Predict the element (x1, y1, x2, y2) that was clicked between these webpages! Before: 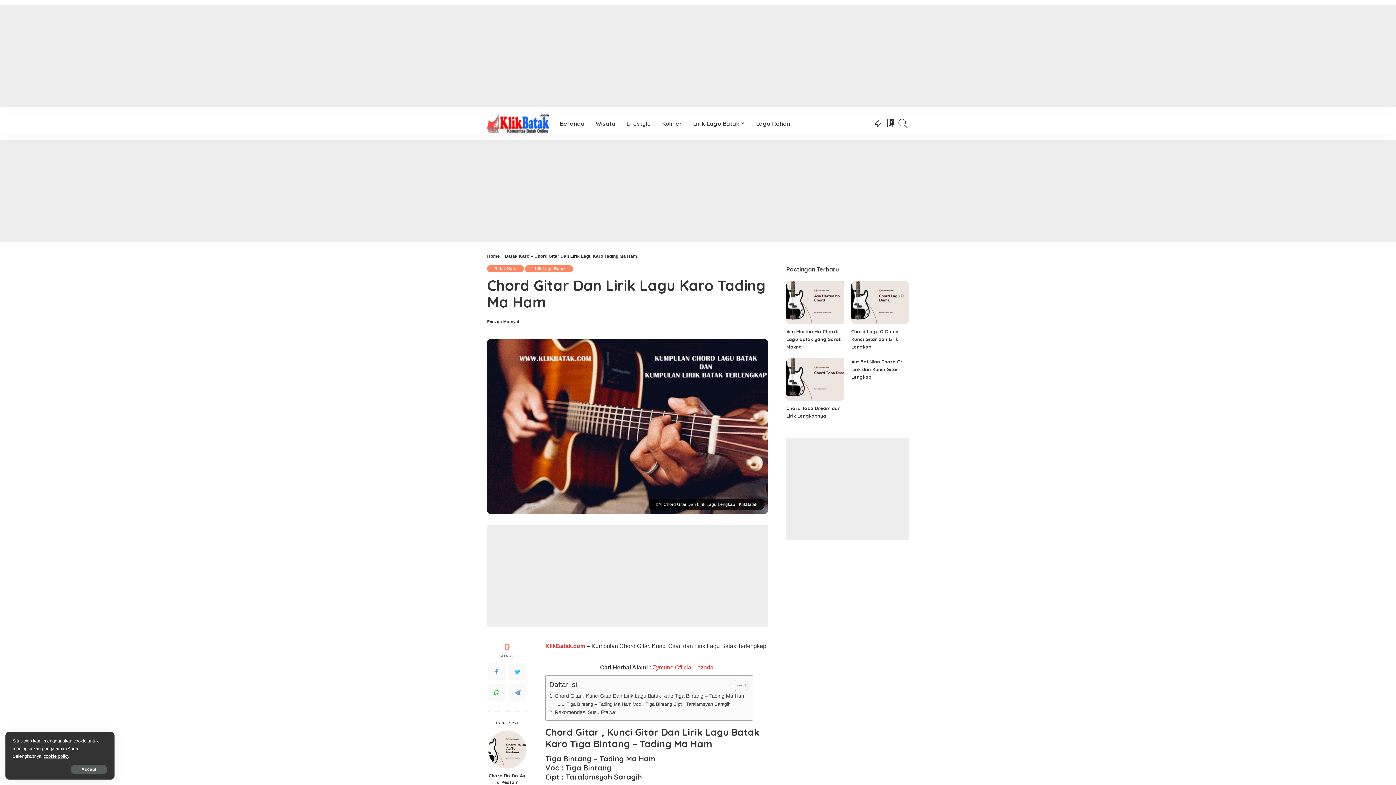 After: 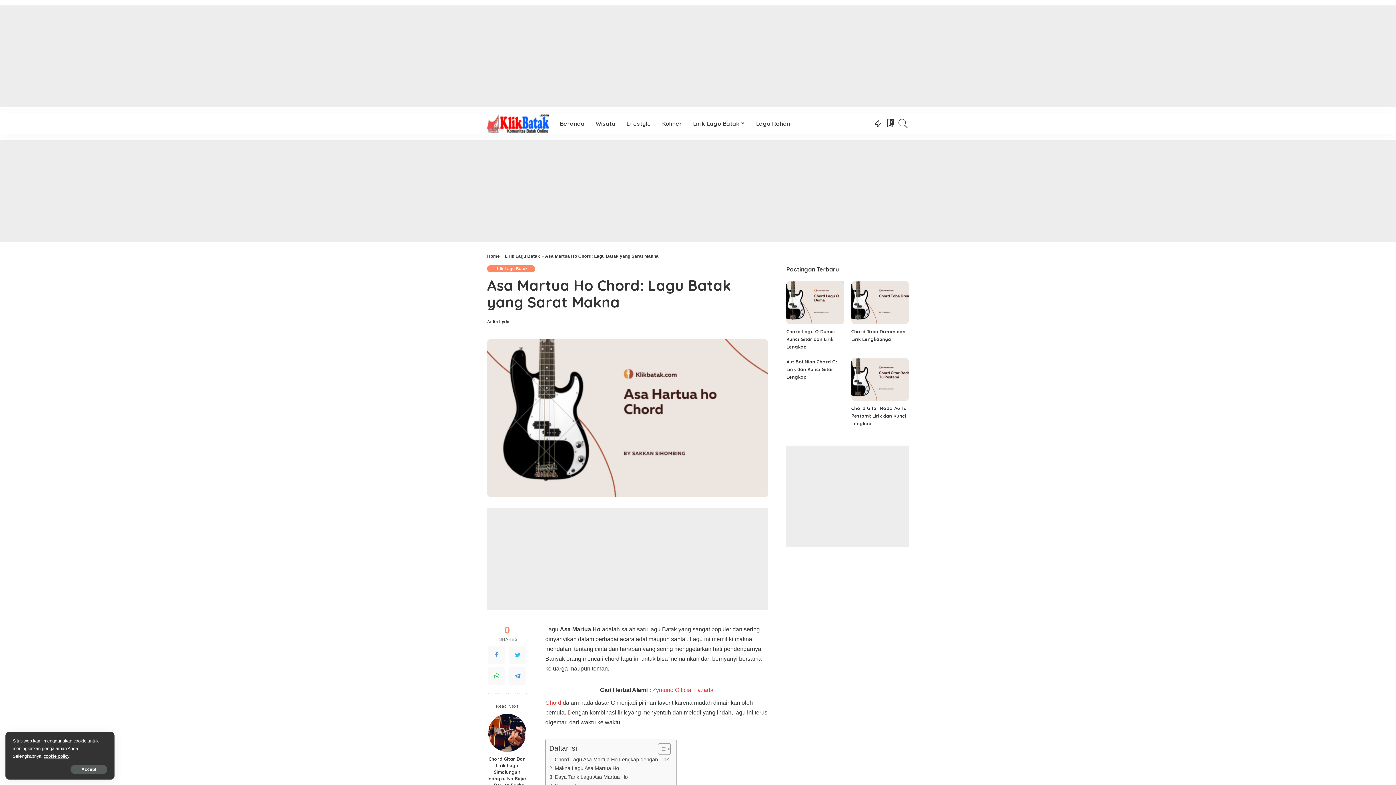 Action: bbox: (786, 281, 844, 324)